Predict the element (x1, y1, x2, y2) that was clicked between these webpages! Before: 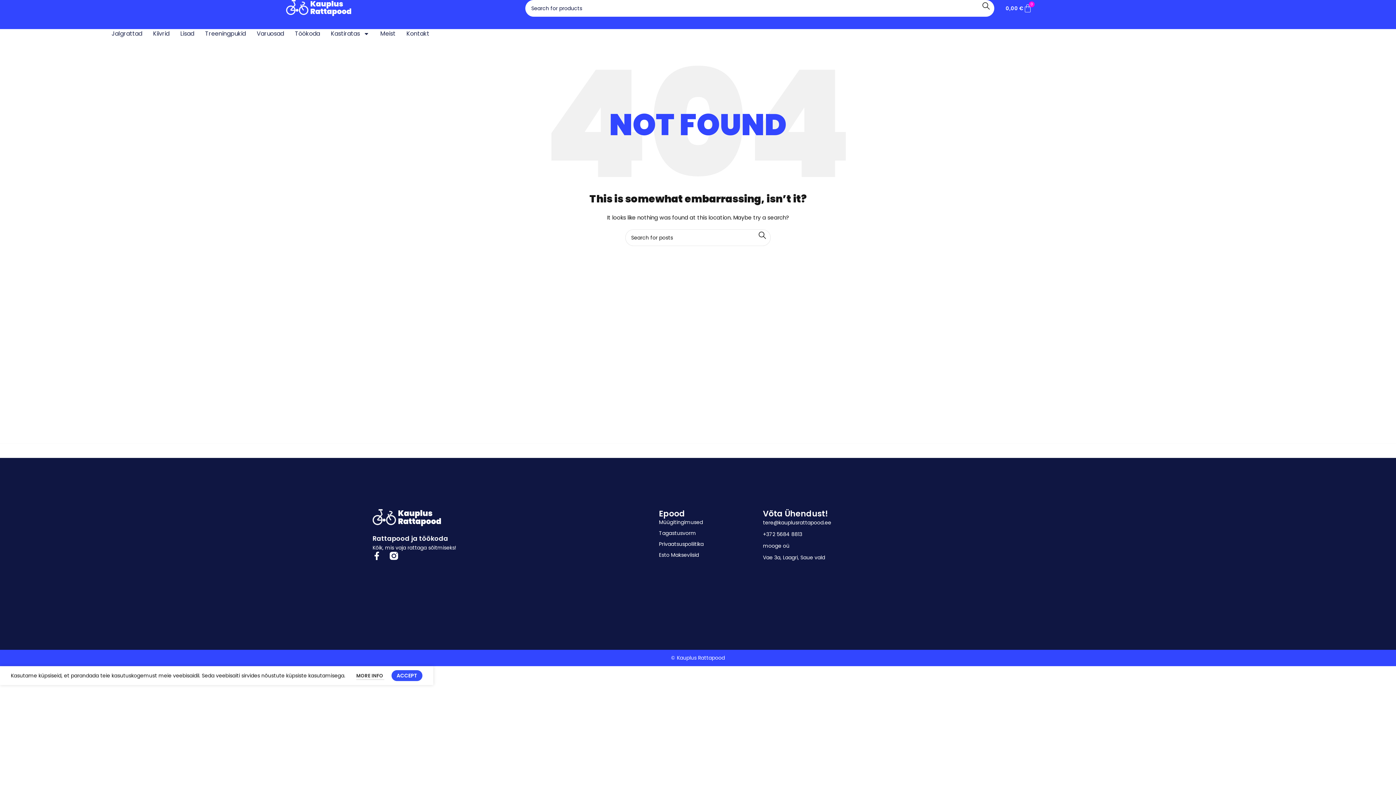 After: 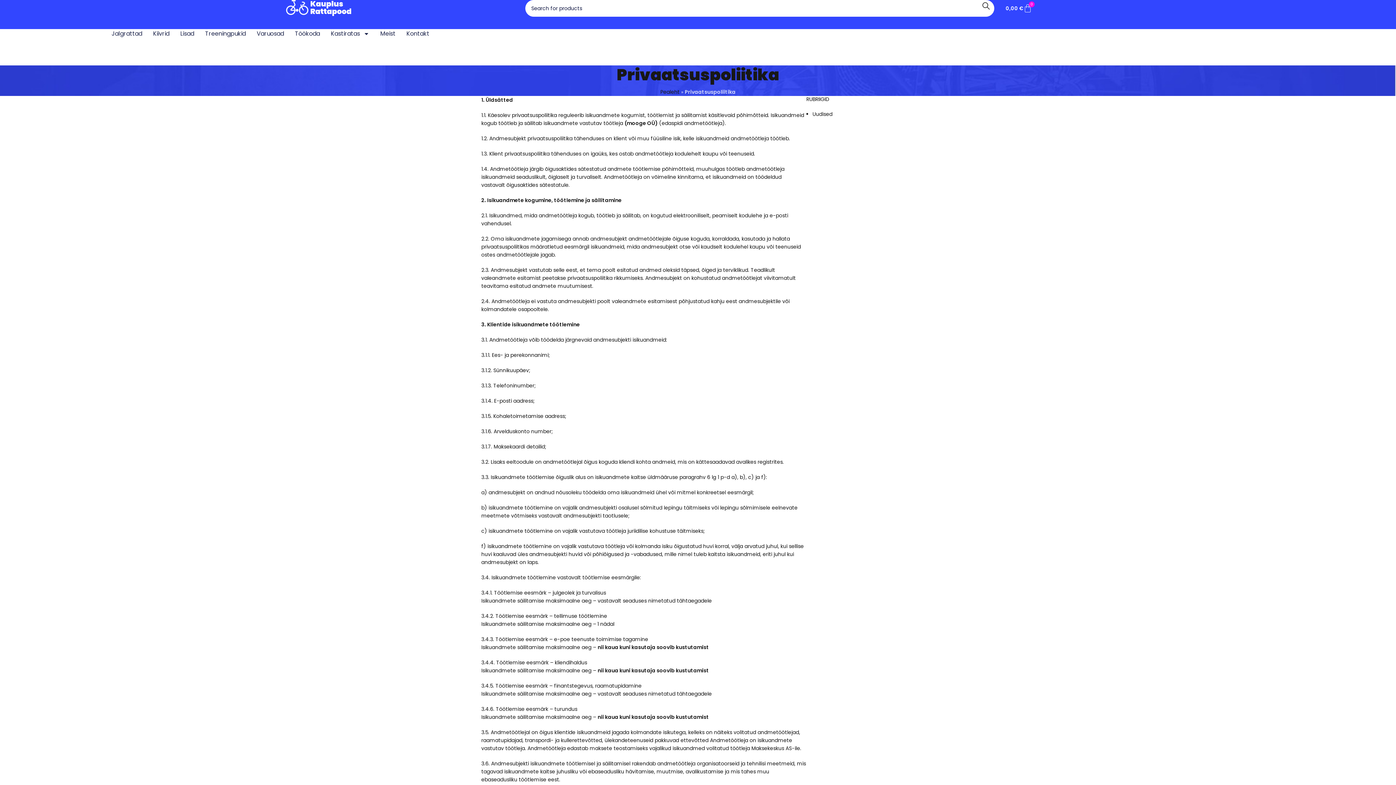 Action: bbox: (659, 540, 763, 548) label: Privaatsuspoliitika